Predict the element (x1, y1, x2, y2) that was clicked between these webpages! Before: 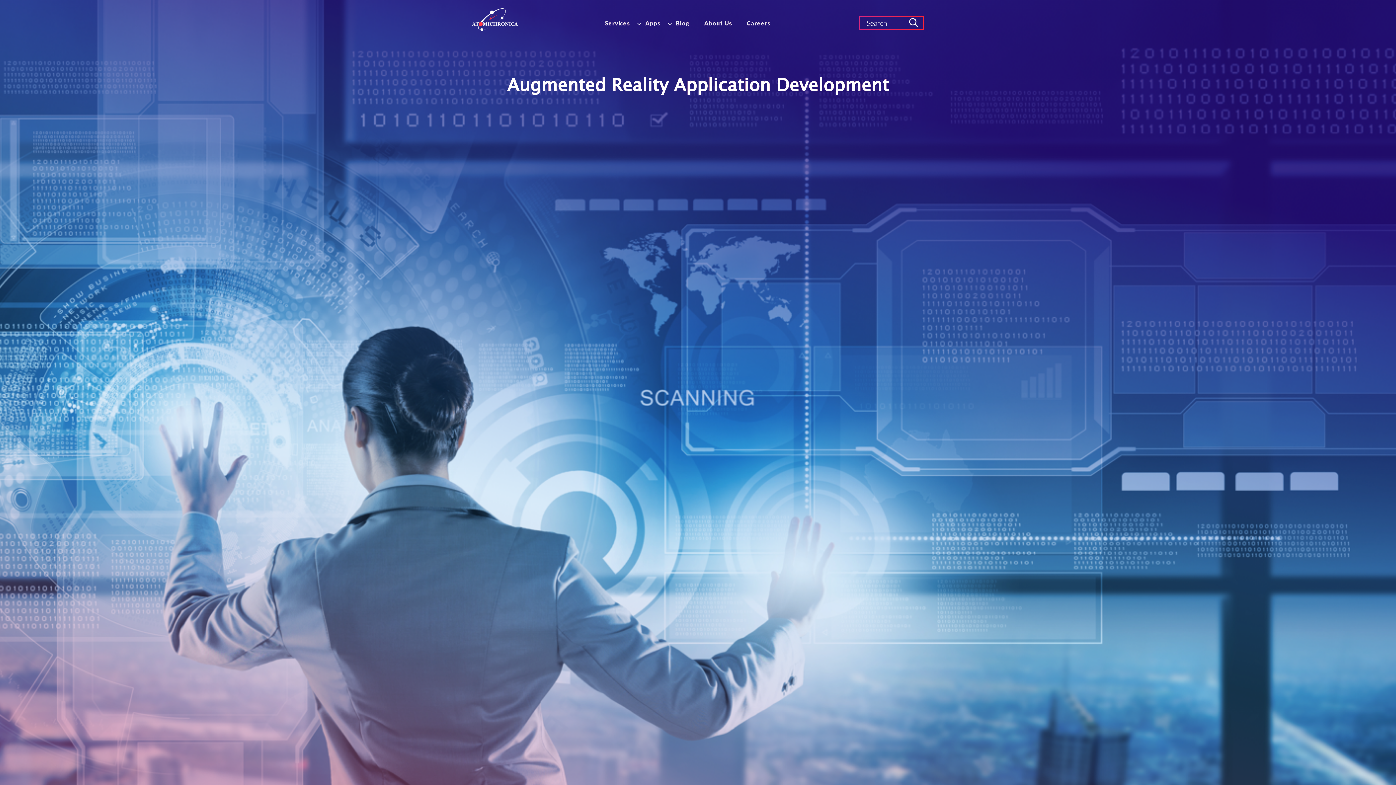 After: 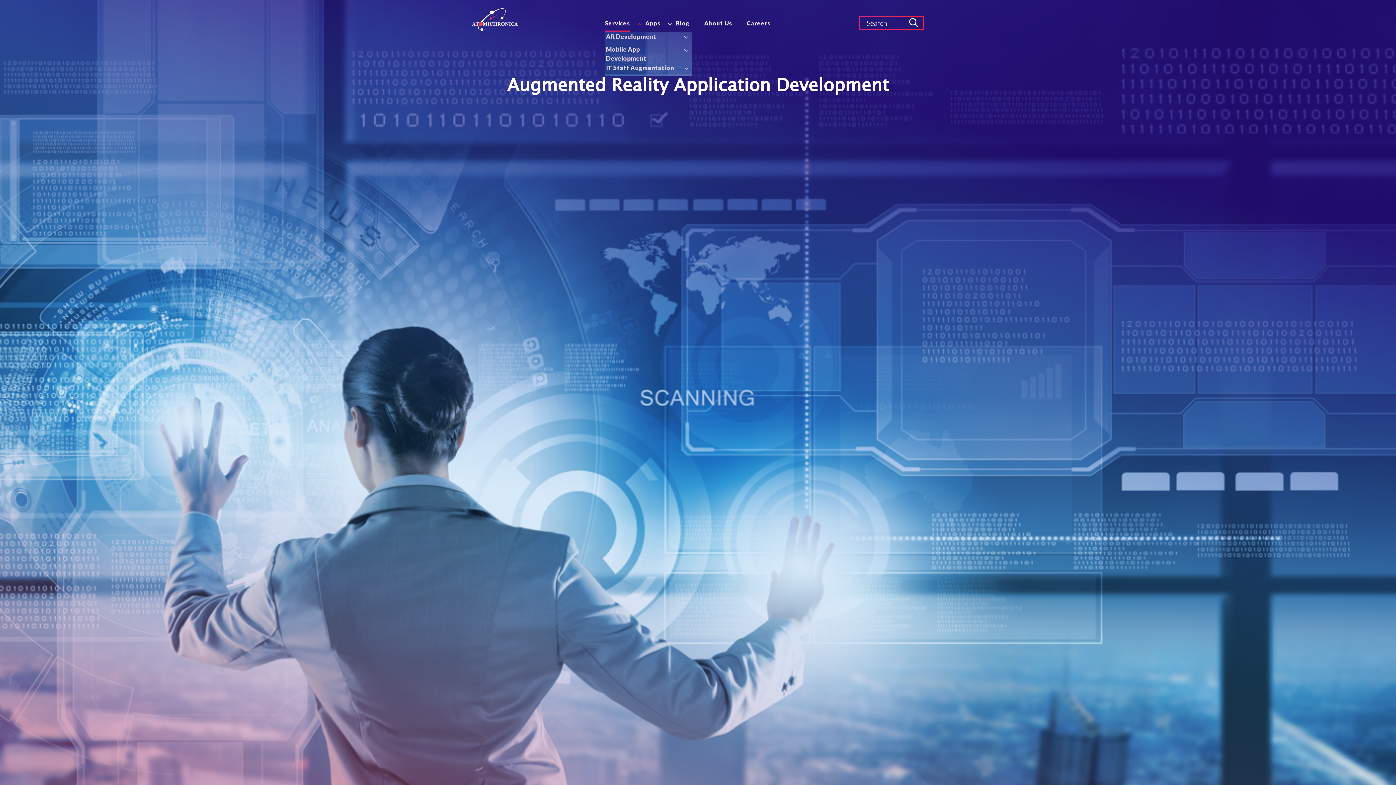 Action: bbox: (605, 18, 630, 31) label: Services